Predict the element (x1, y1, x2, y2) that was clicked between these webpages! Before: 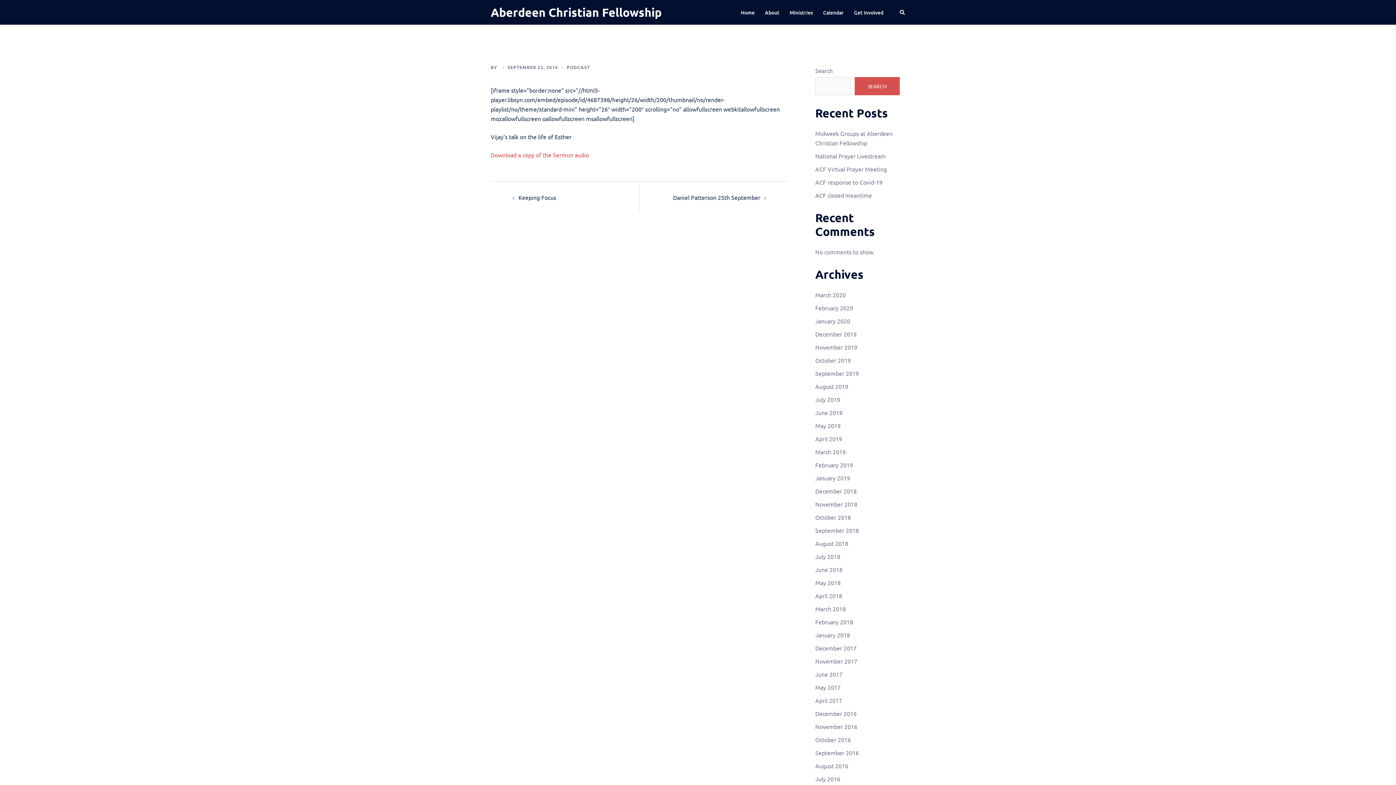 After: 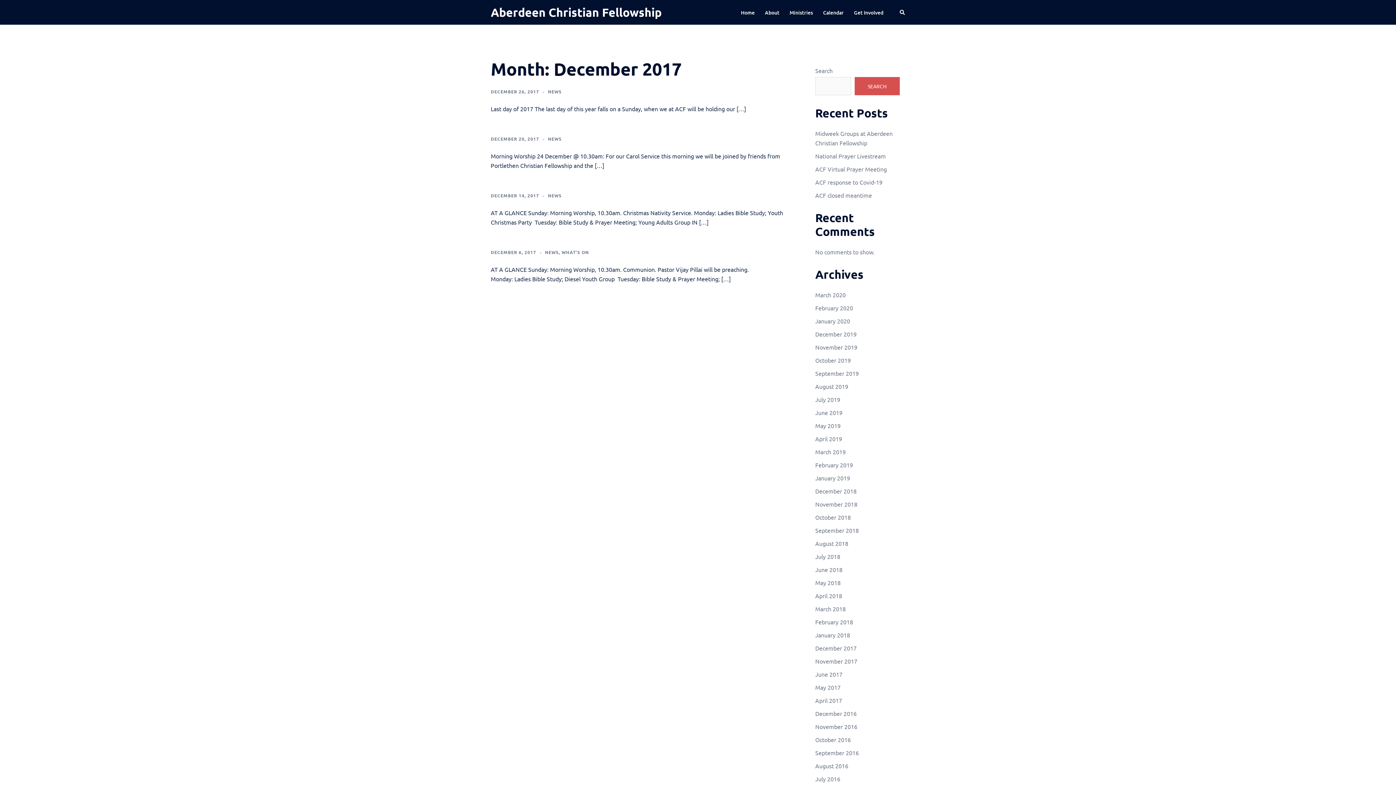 Action: bbox: (815, 644, 856, 652) label: December 2017